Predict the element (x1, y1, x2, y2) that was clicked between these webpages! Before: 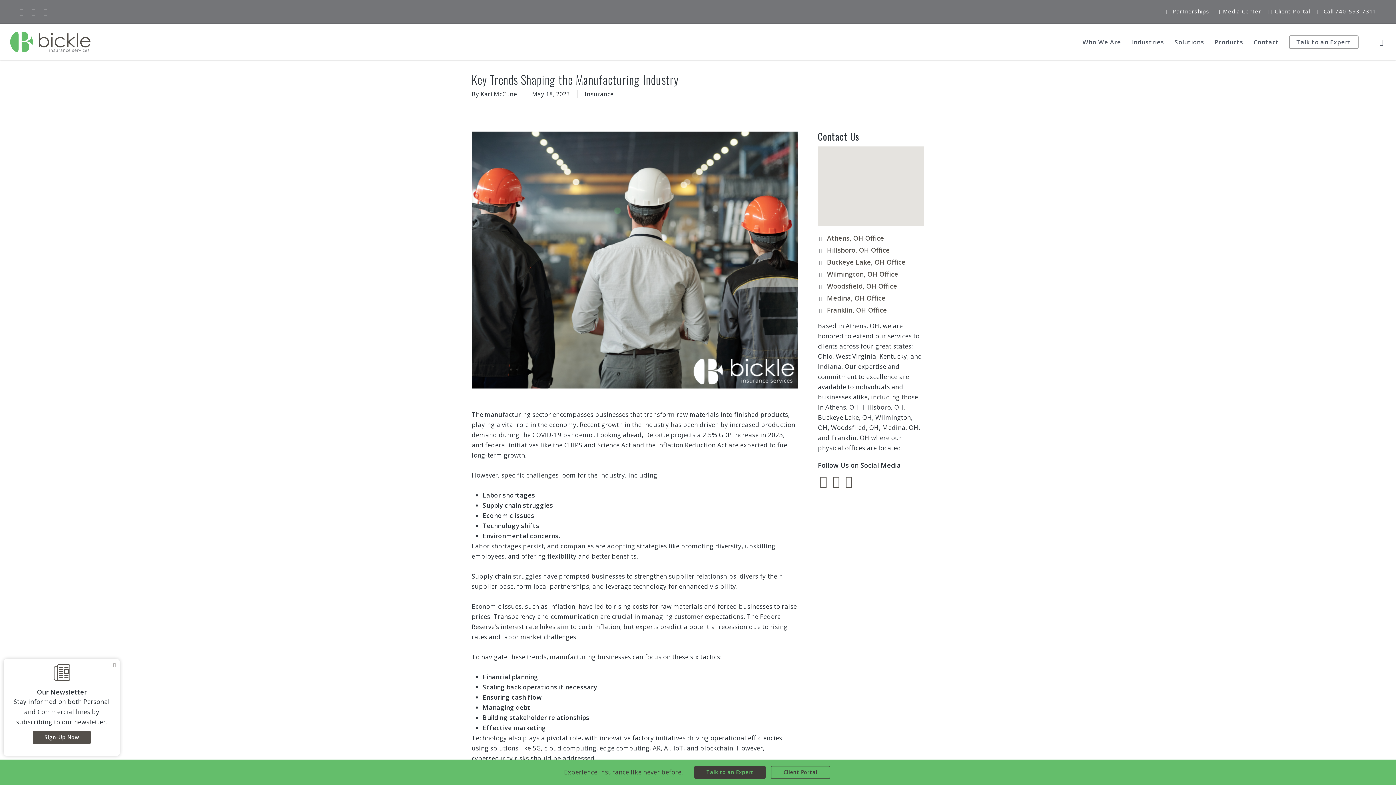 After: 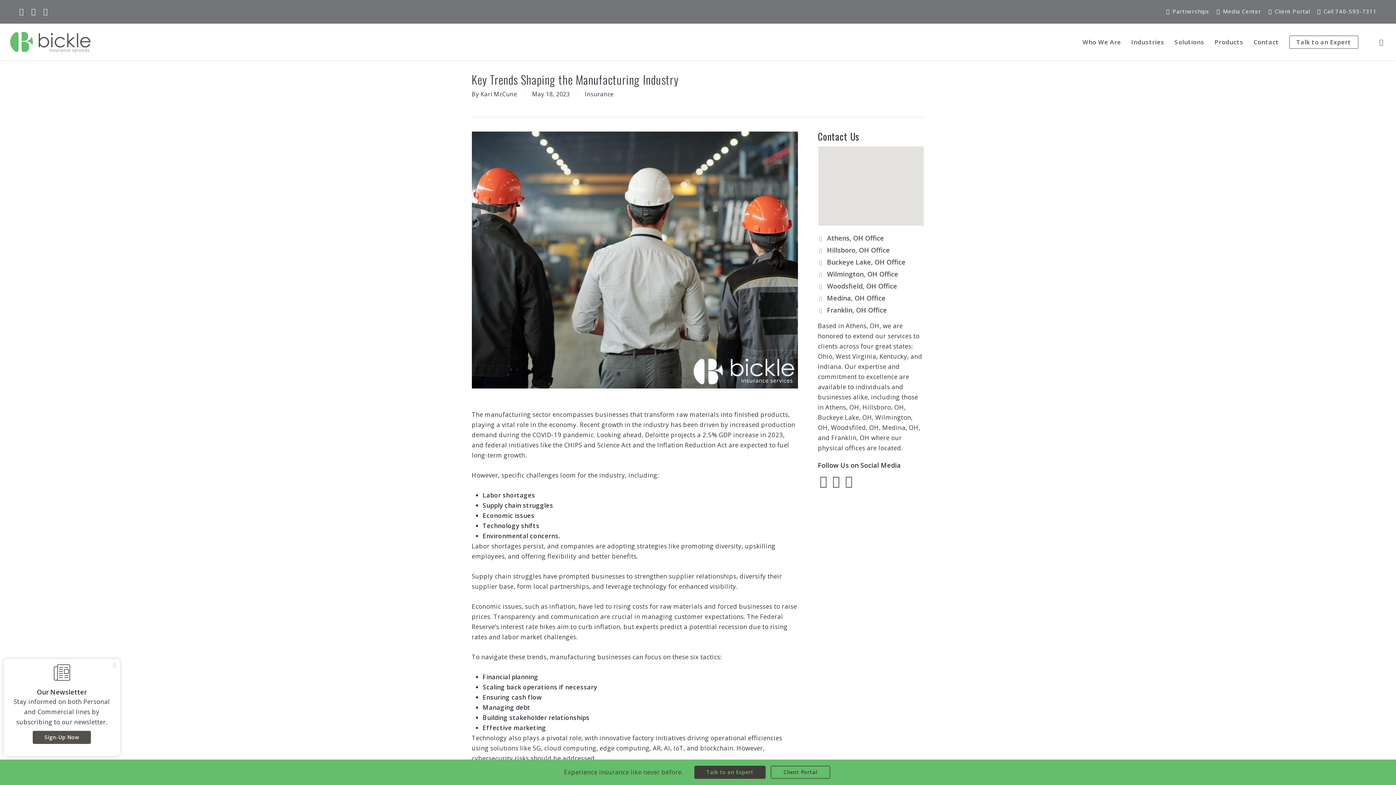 Action: label: Visit Bickle Insurance Services on Linkedin (opens in a new tab) bbox: (830, 476, 841, 488)